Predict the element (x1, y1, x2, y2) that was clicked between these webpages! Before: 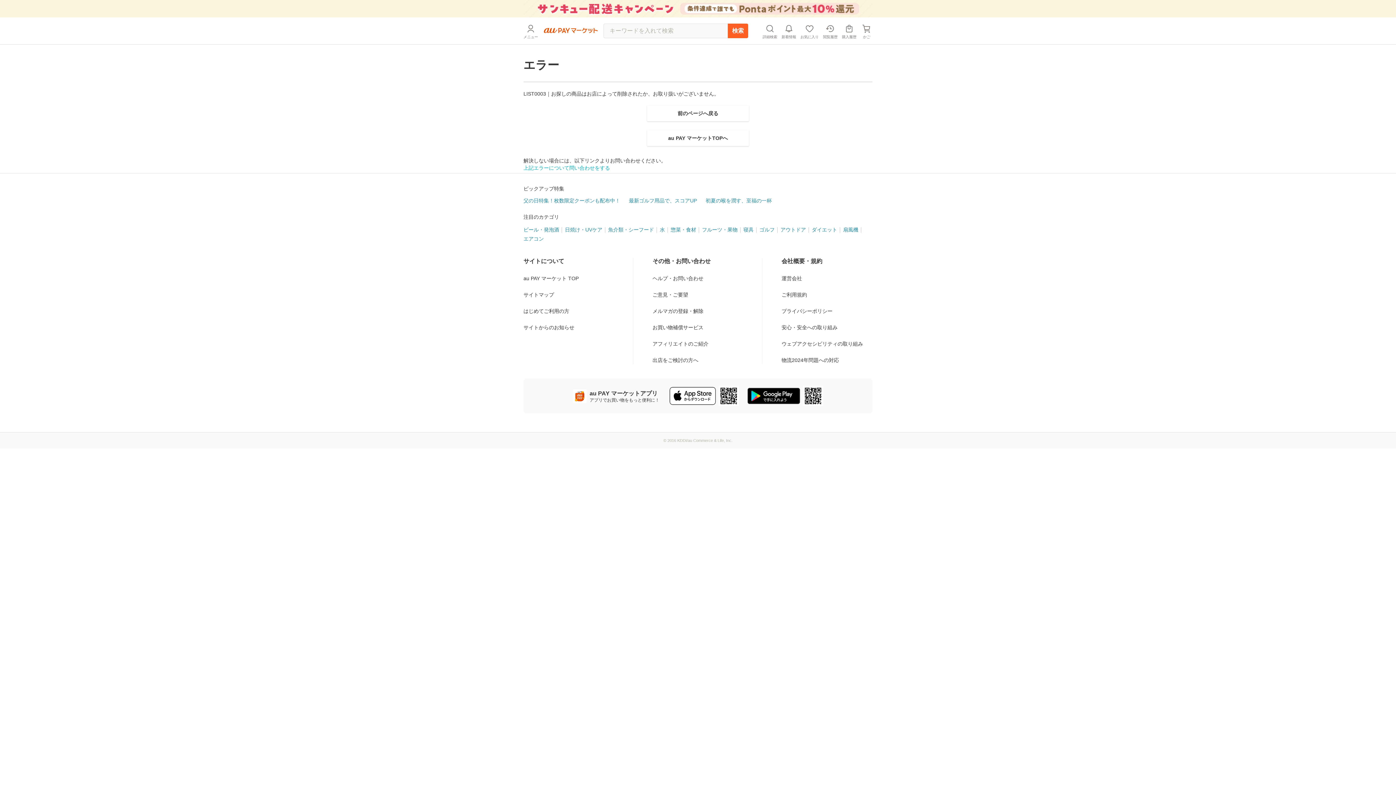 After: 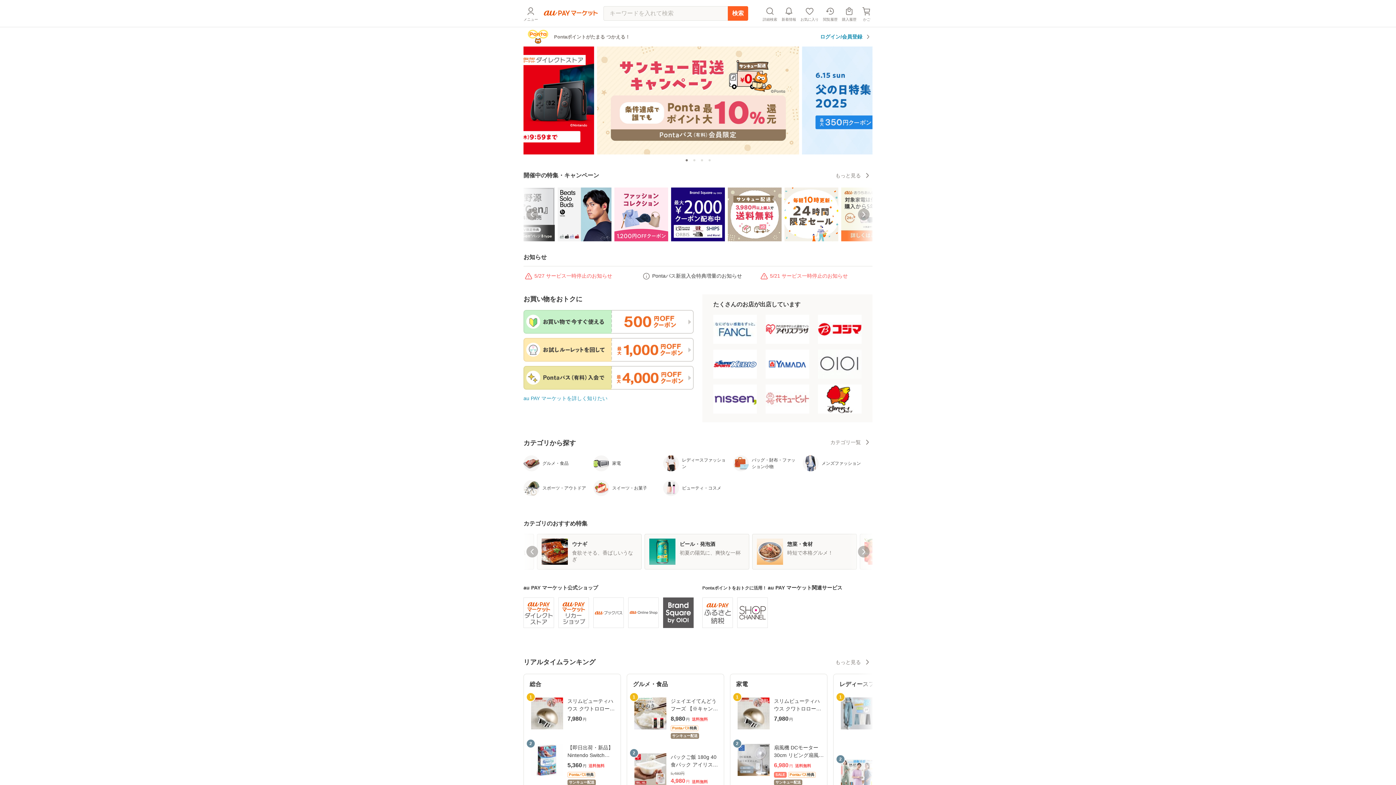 Action: label: au PAY マーケット TOP bbox: (523, 263, 614, 270)